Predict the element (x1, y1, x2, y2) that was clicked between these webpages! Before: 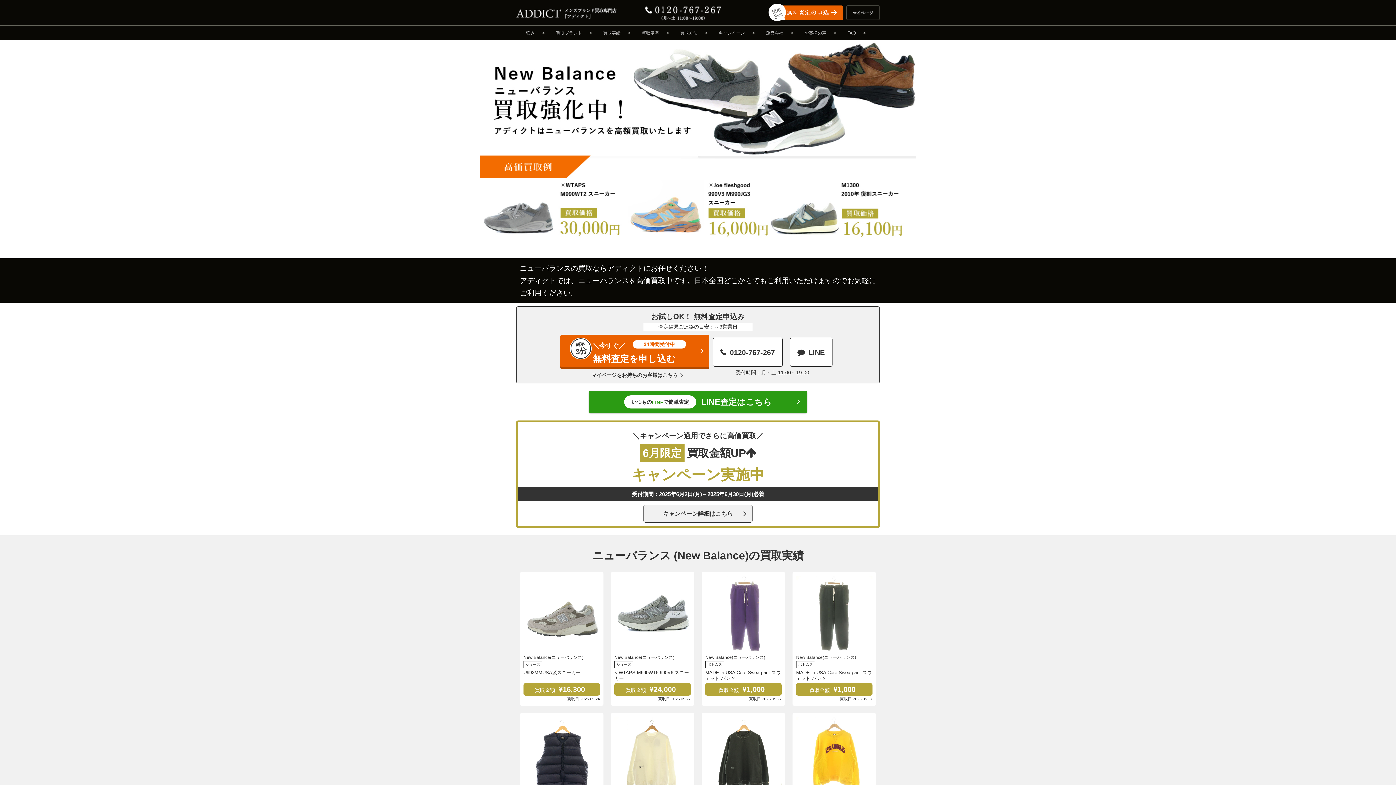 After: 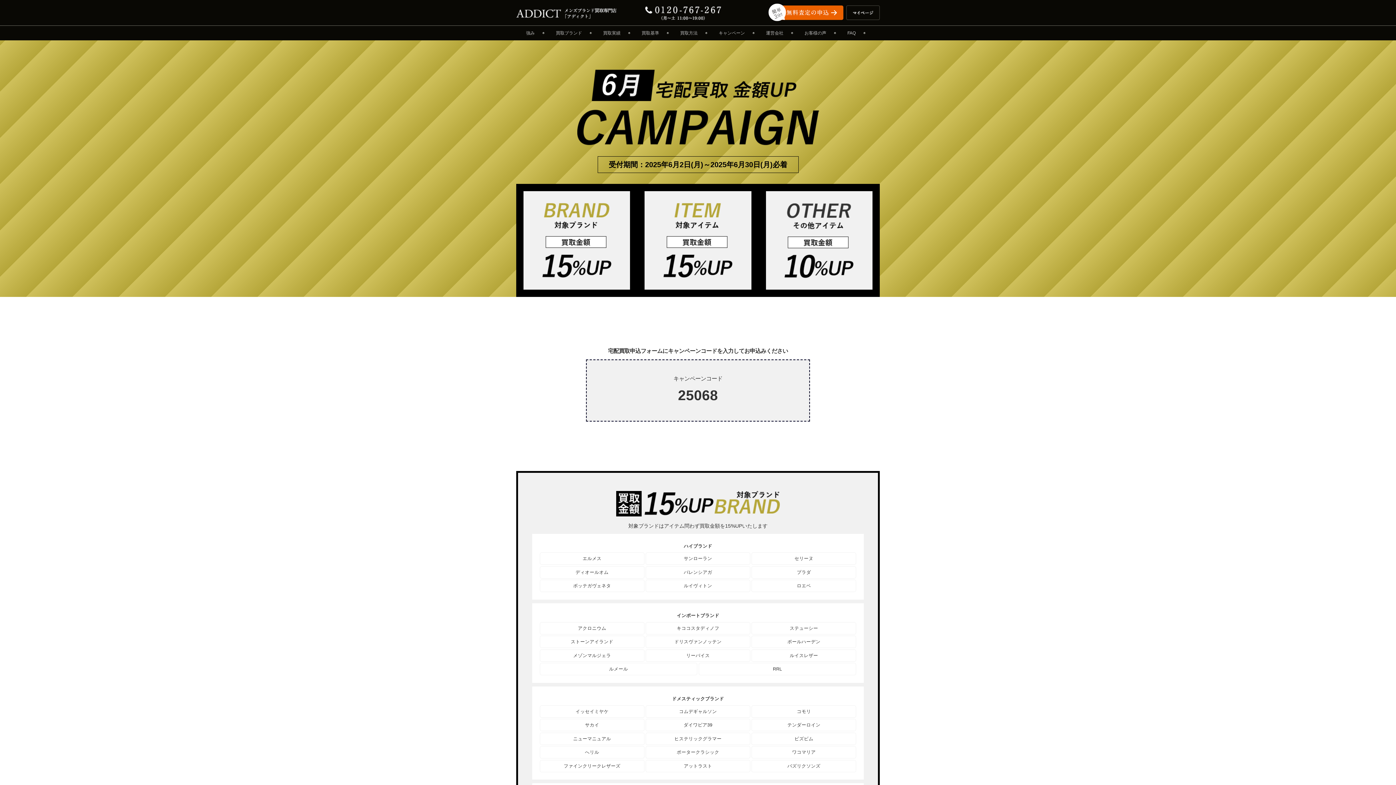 Action: bbox: (718, 25, 745, 40) label: キャンペーン